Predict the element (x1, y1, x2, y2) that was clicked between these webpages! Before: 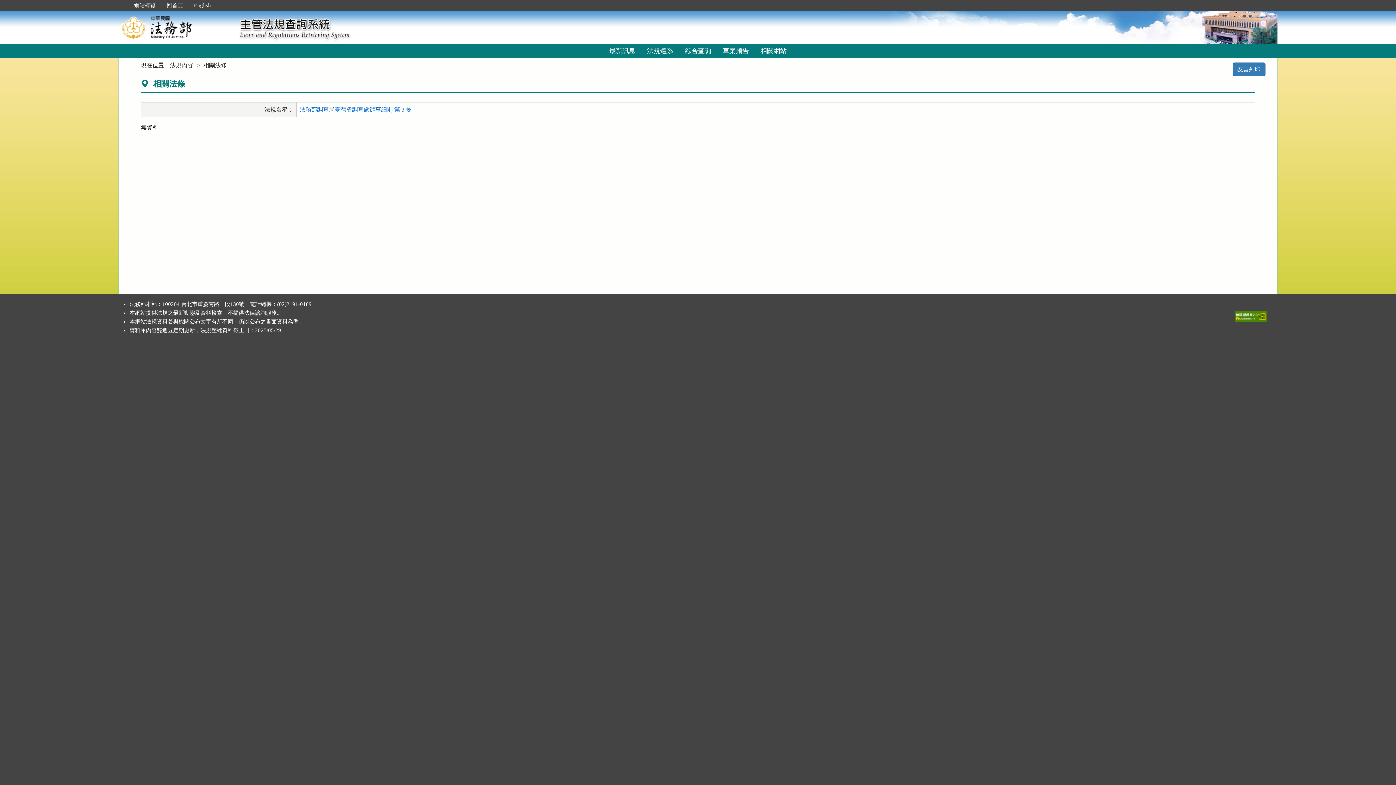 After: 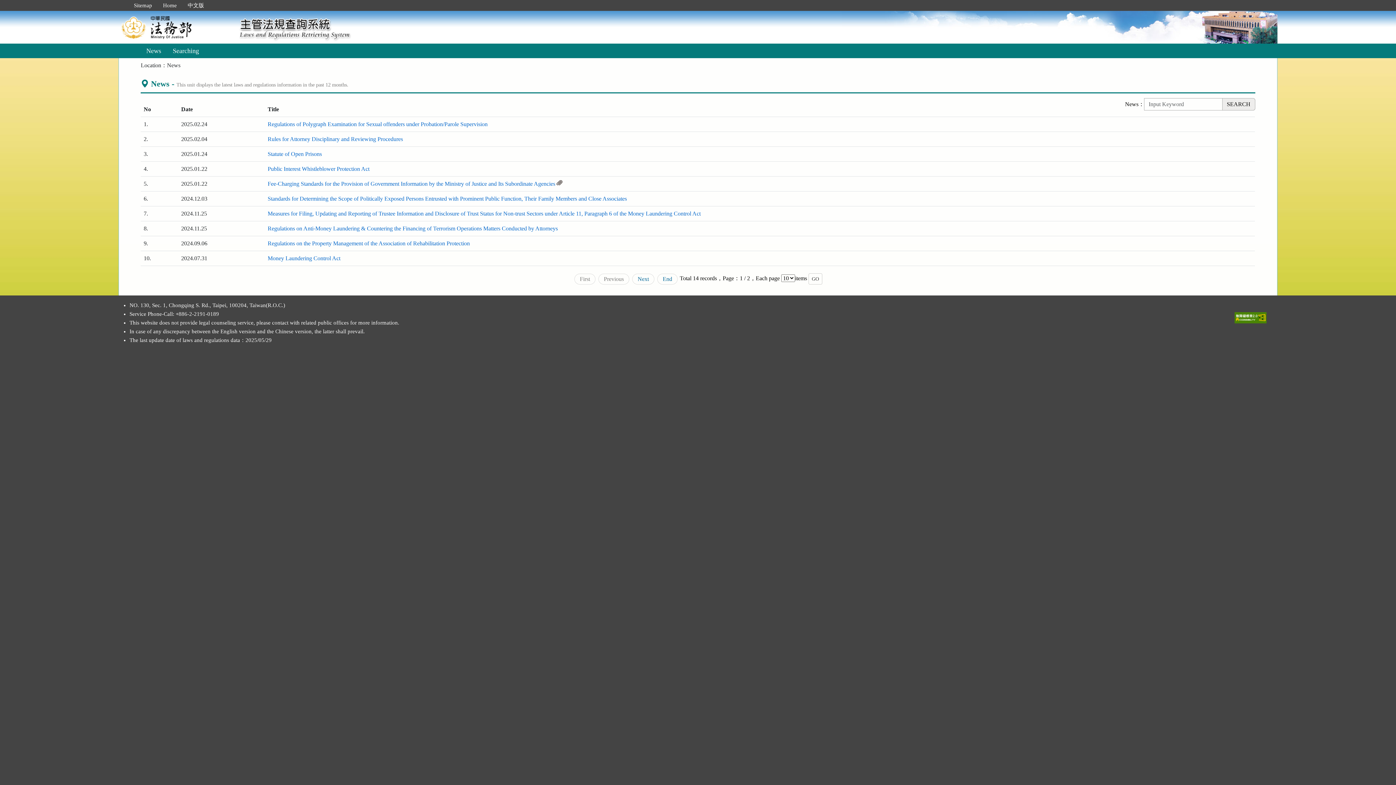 Action: bbox: (188, 2, 216, 8) label: English